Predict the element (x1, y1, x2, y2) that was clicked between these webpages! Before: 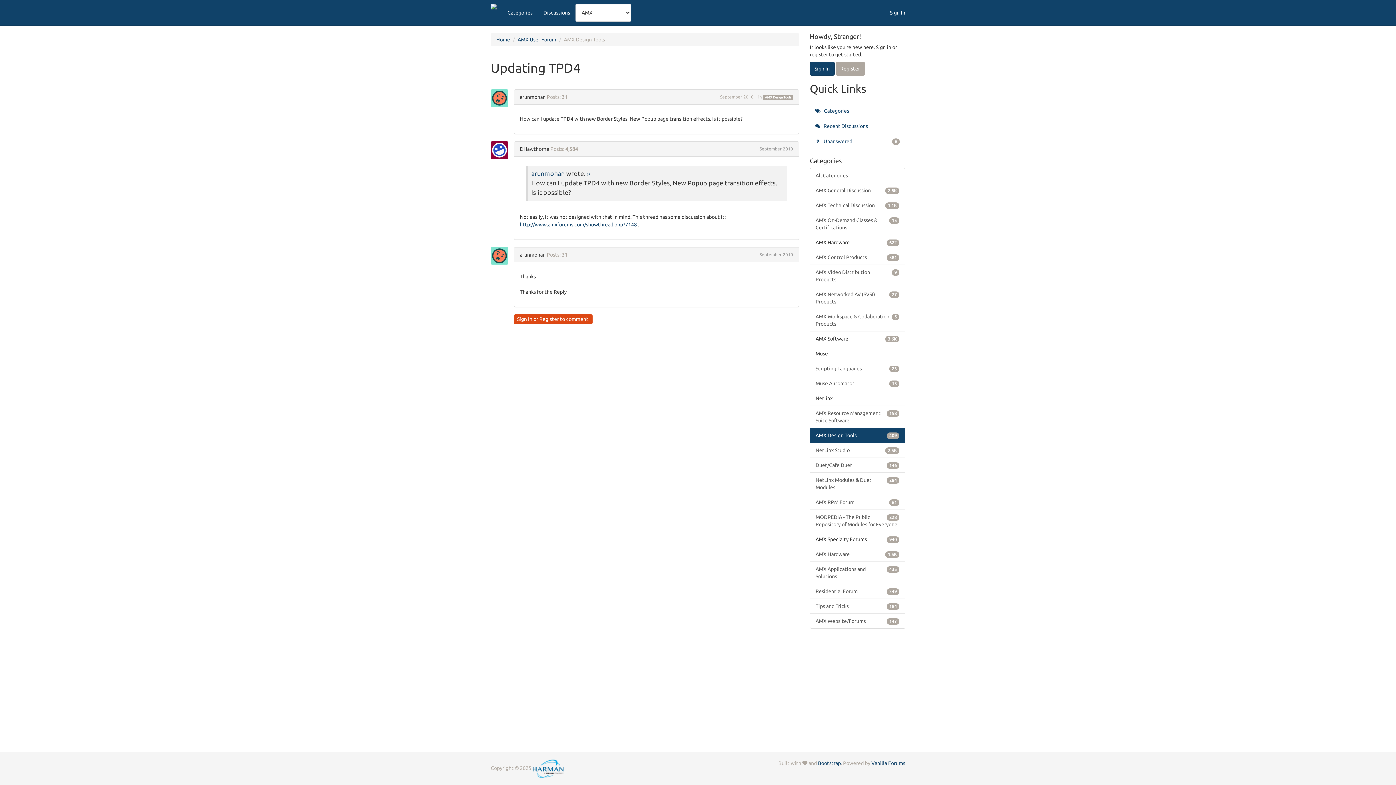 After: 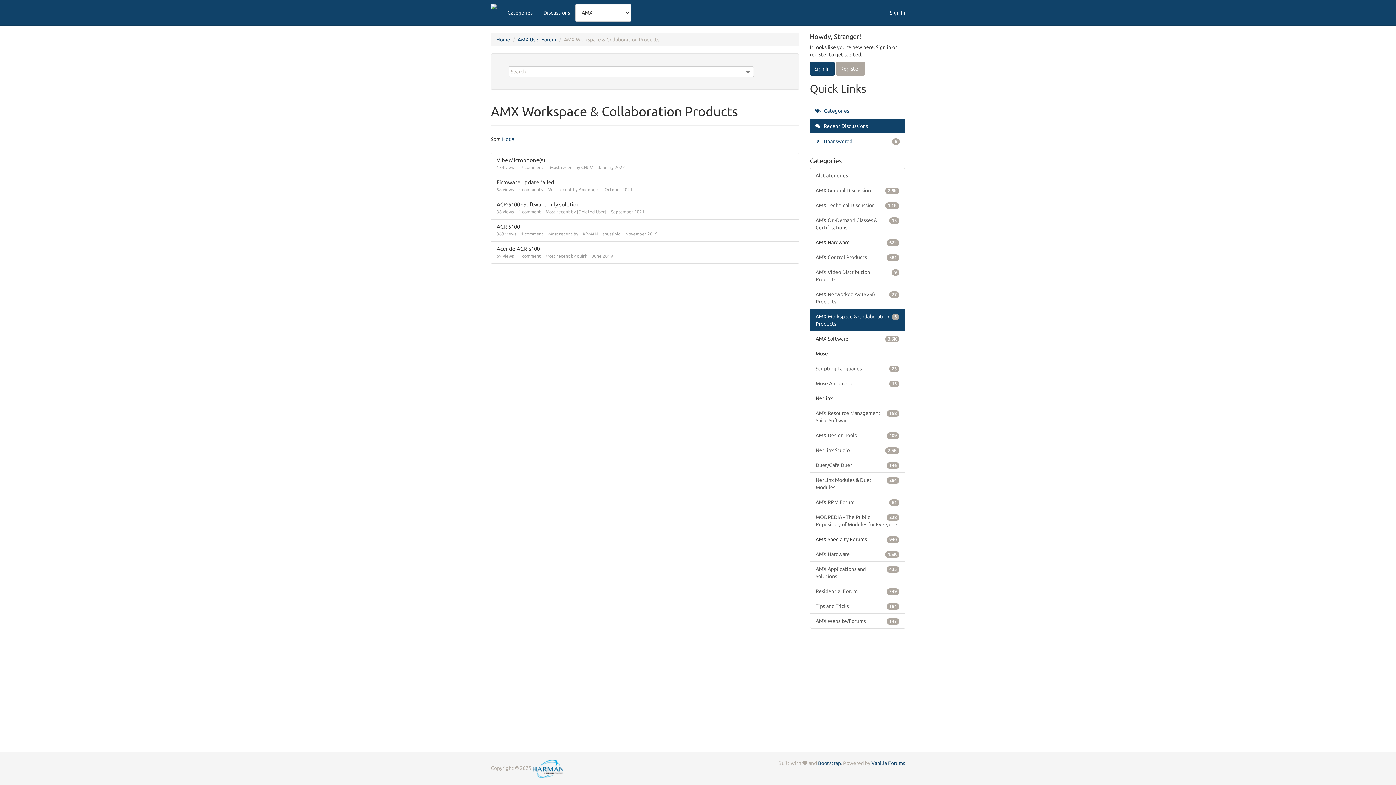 Action: label: 5
AMX Workspace & Collaboration Products bbox: (810, 309, 905, 331)